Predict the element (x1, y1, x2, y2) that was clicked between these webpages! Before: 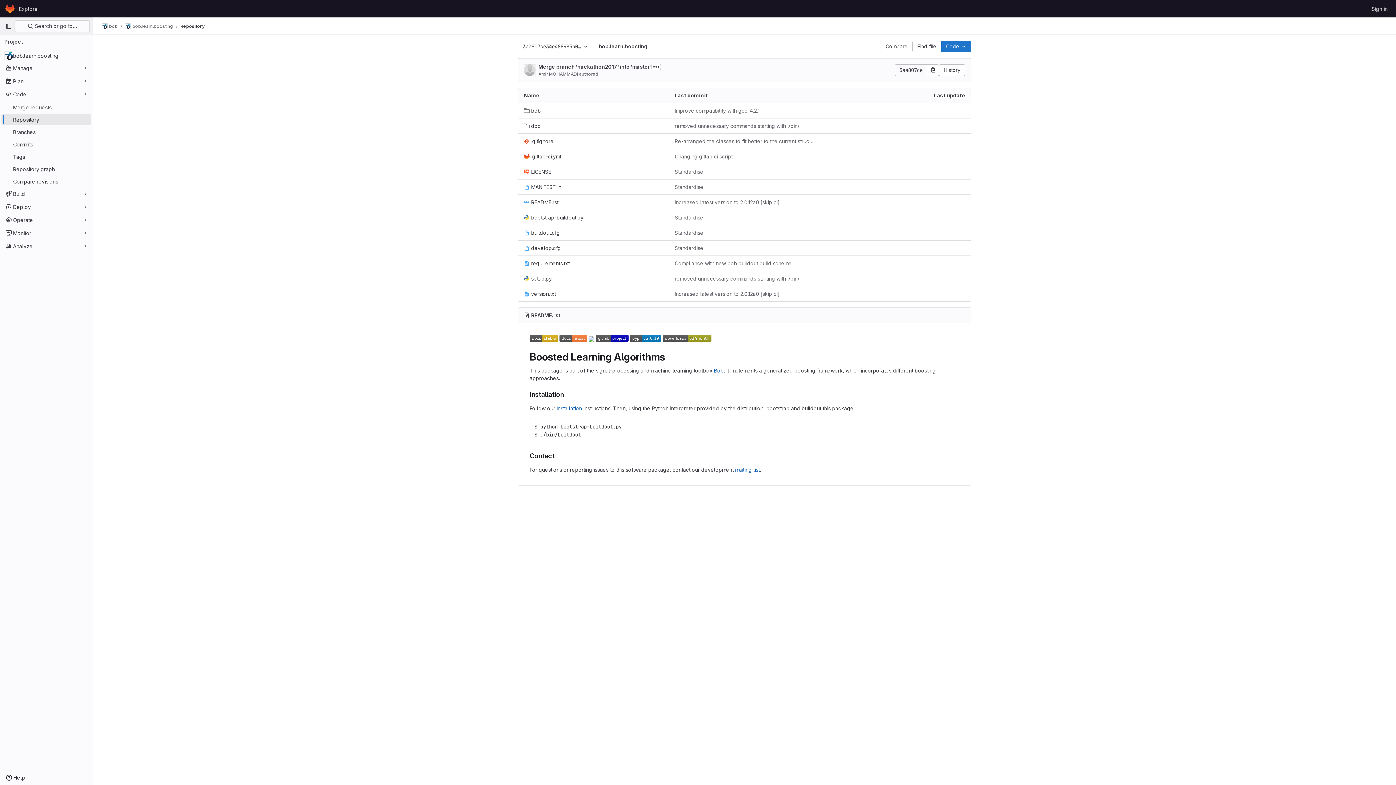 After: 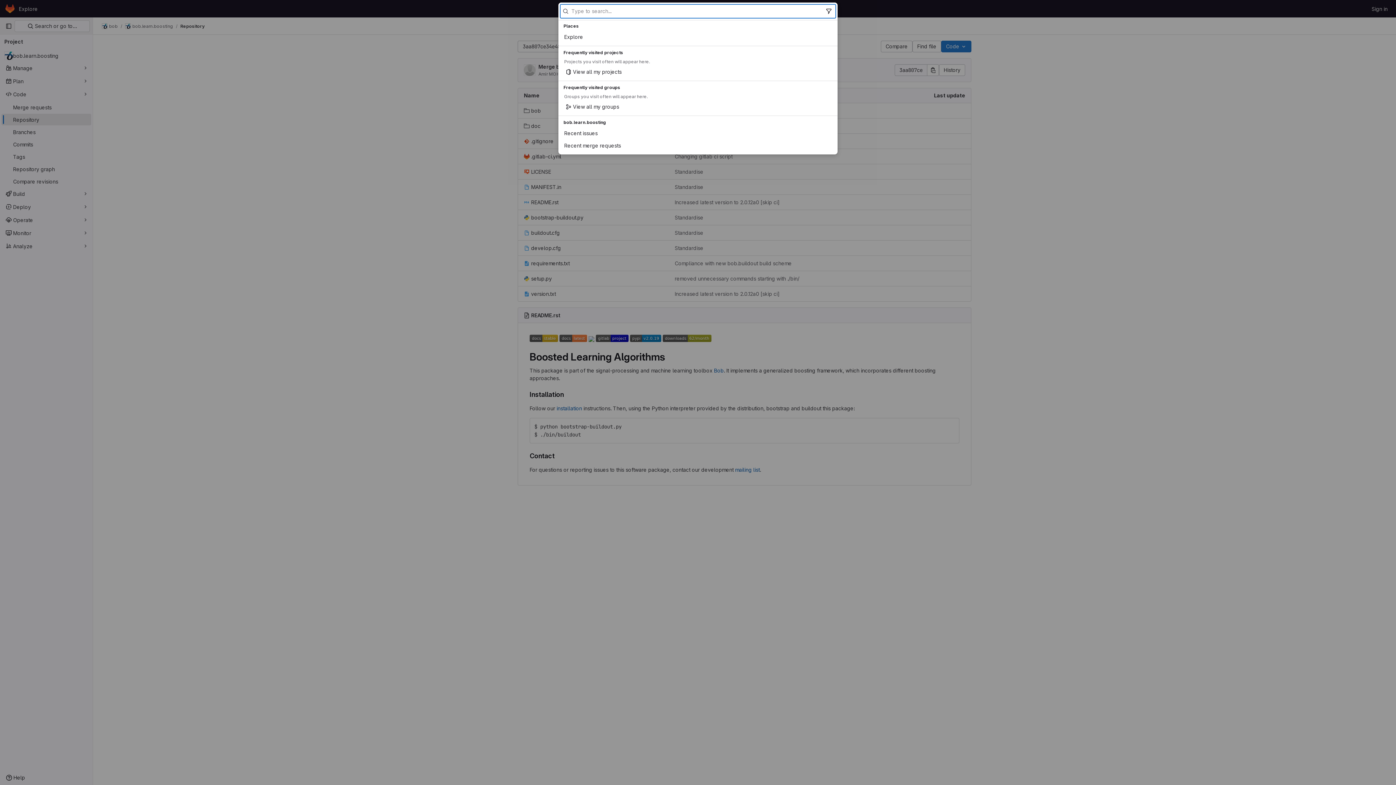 Action: label:  Search or go to… bbox: (14, 20, 89, 32)